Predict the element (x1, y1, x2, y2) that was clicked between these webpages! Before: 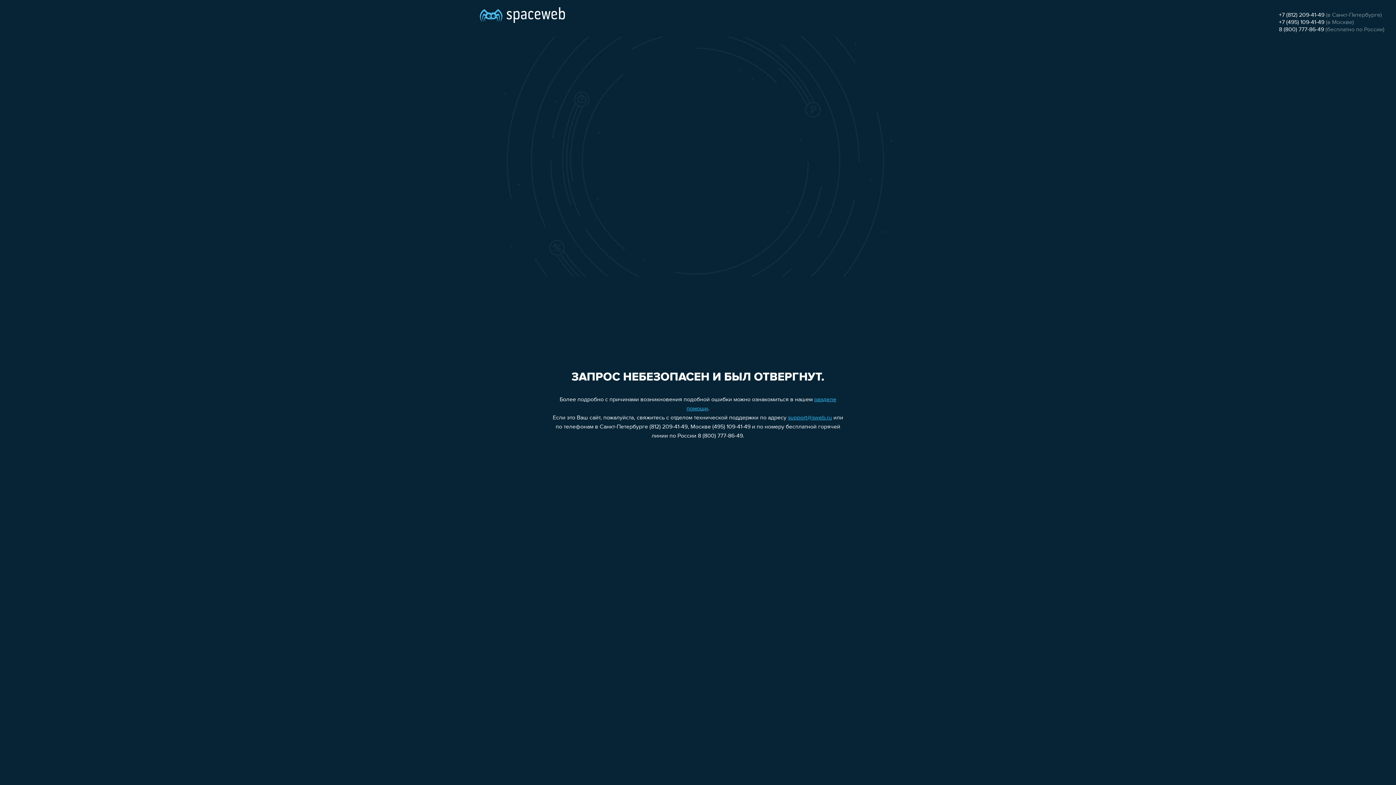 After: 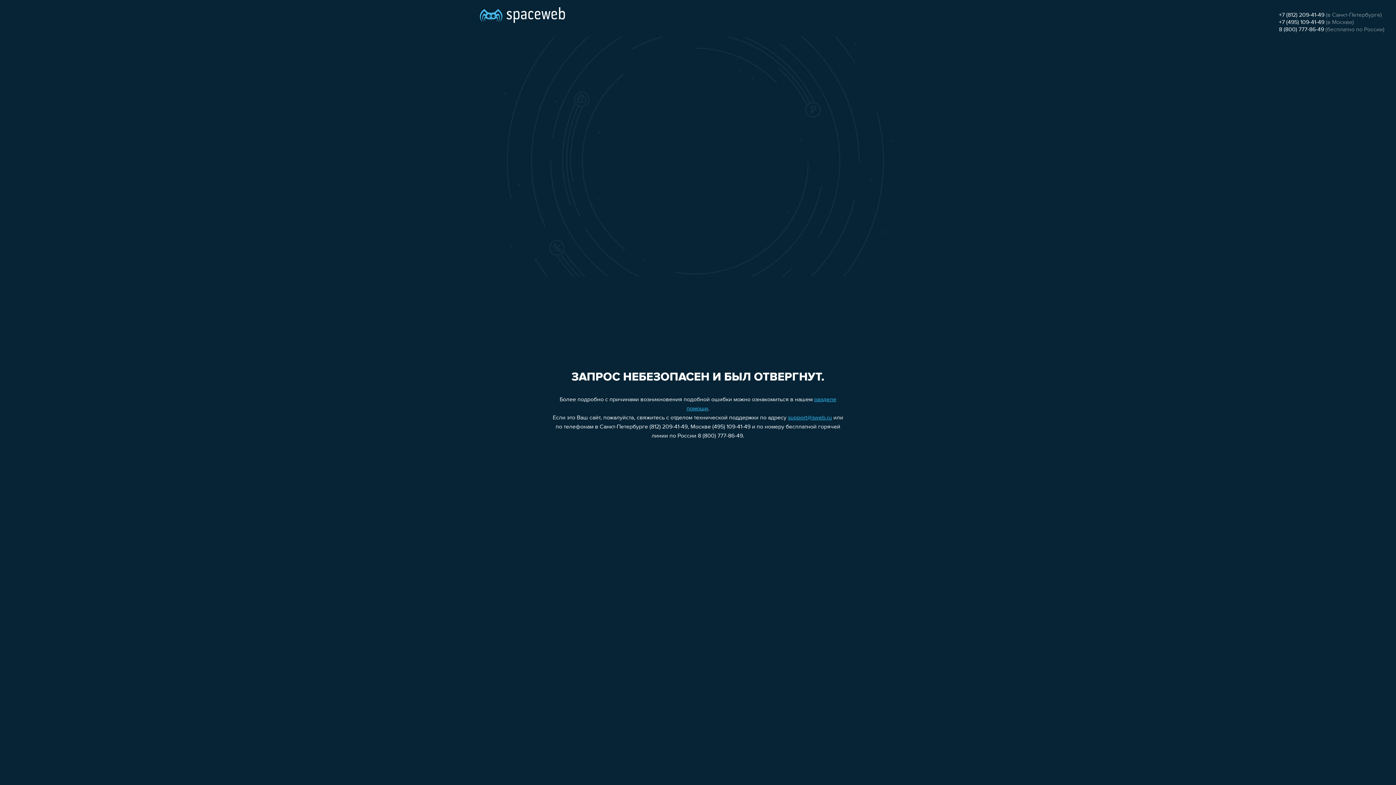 Action: label: +7 (812) 209-41-49 bbox: (1279, 12, 1324, 18)